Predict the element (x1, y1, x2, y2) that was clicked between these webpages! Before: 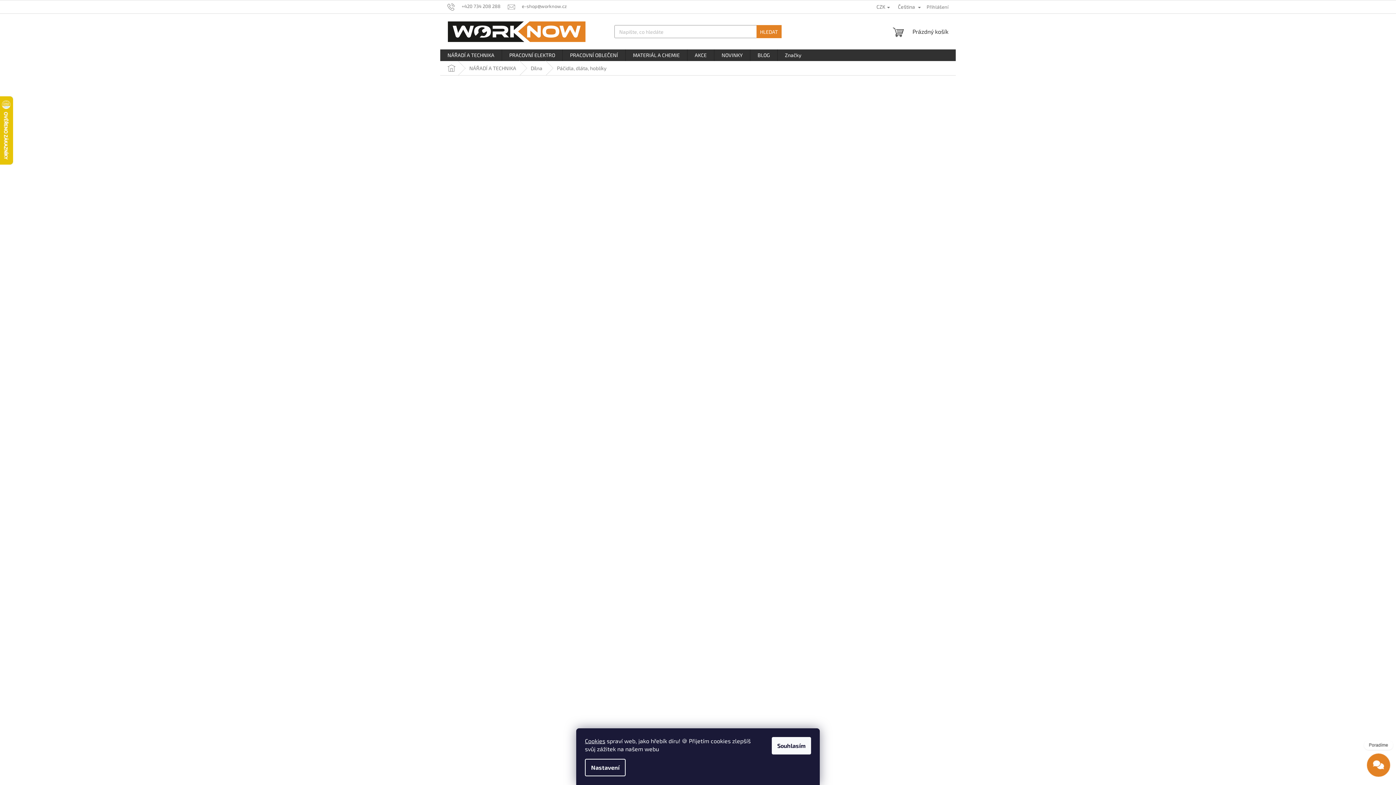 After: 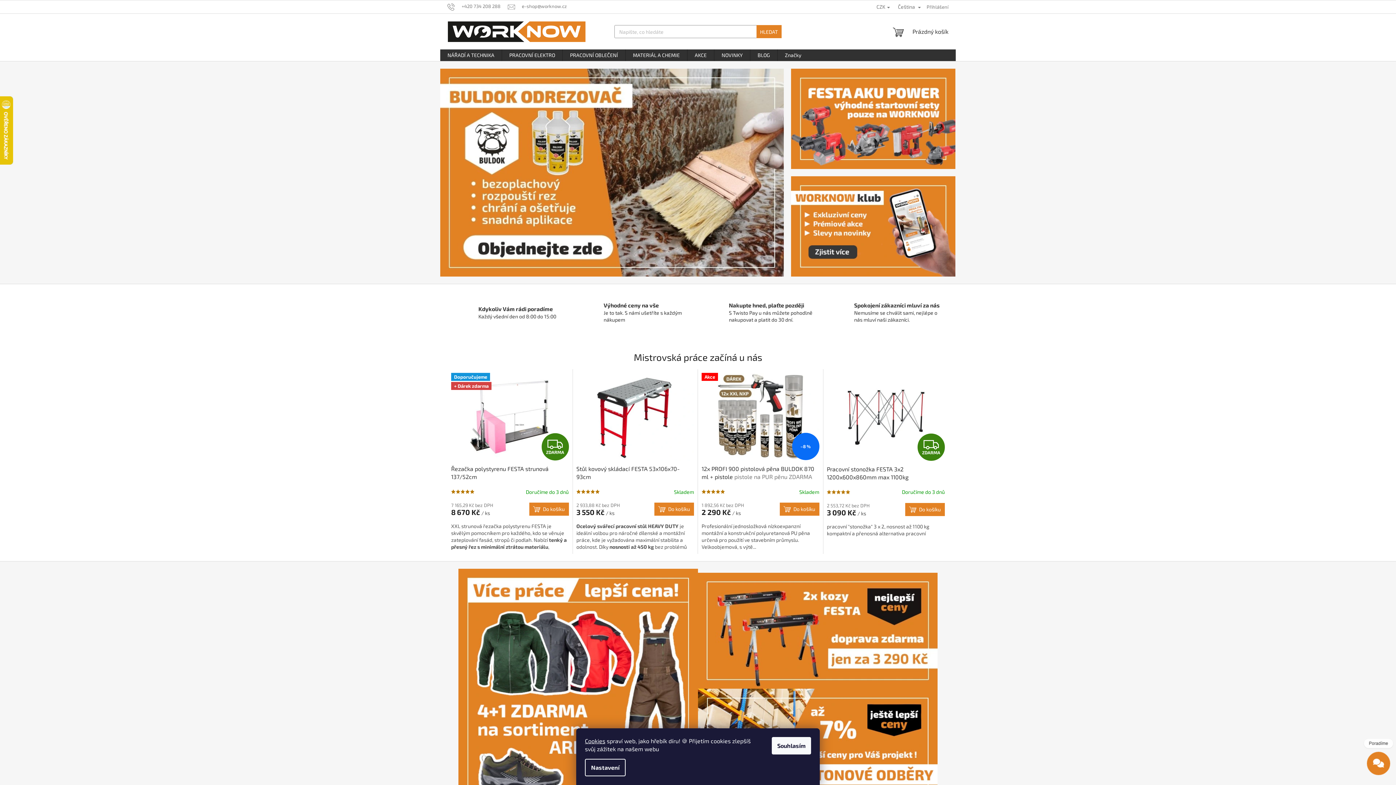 Action: bbox: (440, 61, 462, 75) label: Domů